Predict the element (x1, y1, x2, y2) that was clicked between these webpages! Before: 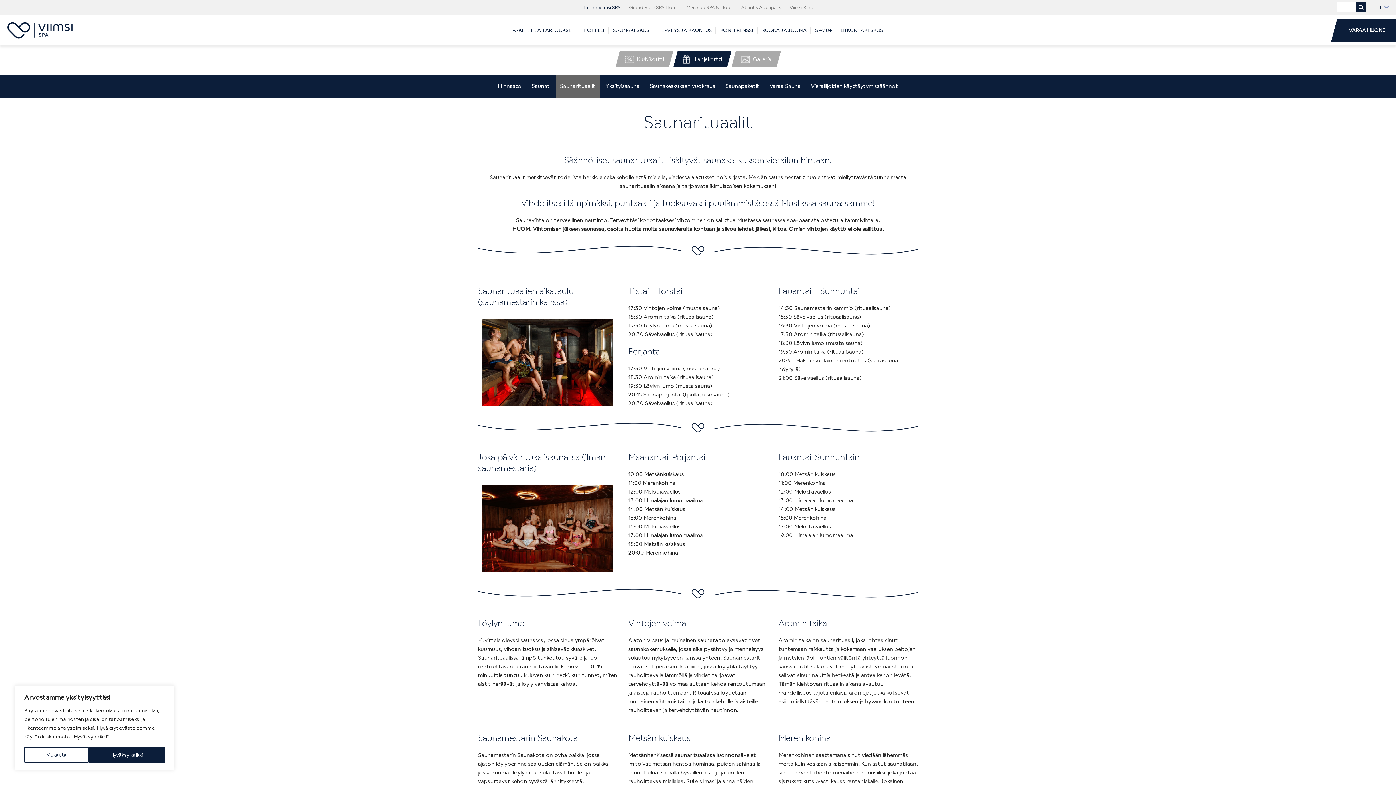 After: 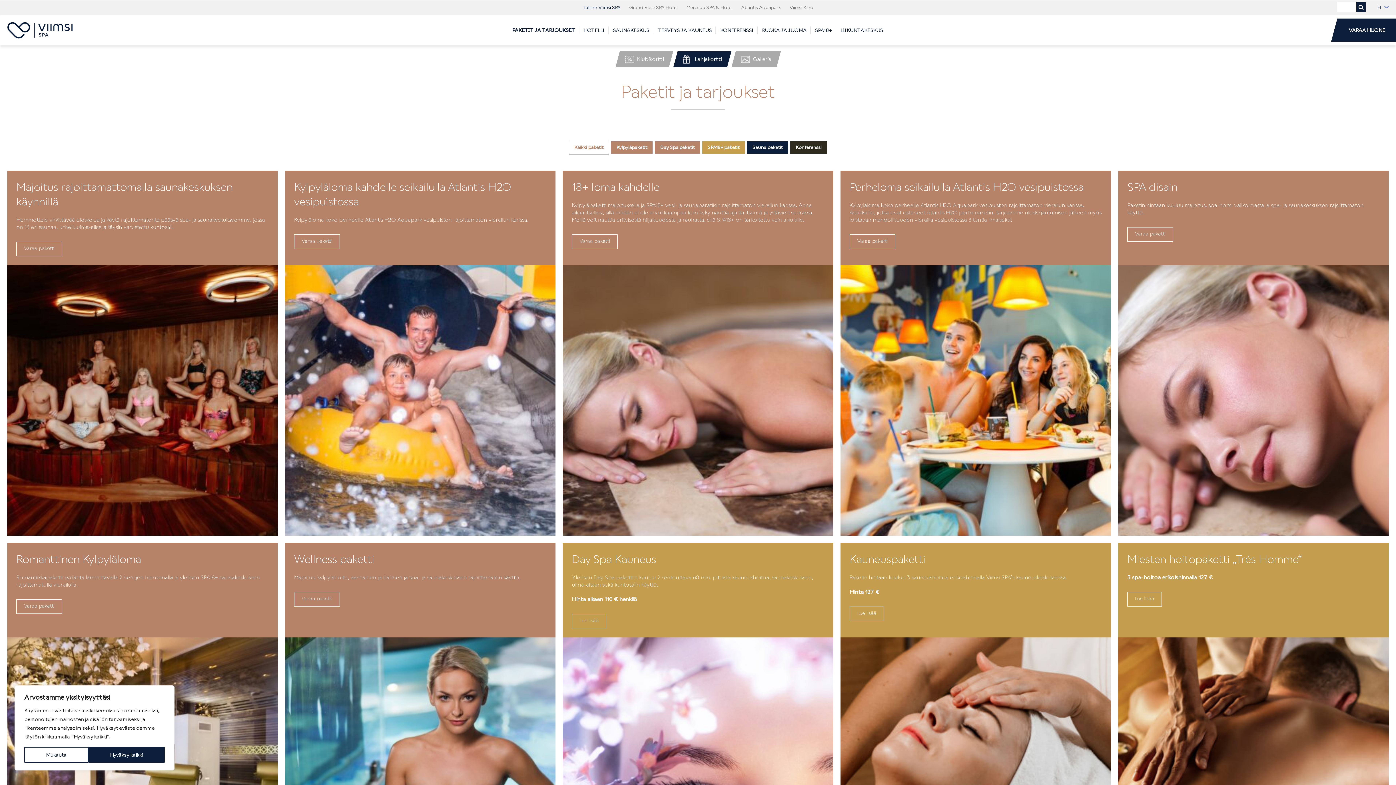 Action: label: PAKETIT JA TARJOUKSET bbox: (512, 26, 575, 33)